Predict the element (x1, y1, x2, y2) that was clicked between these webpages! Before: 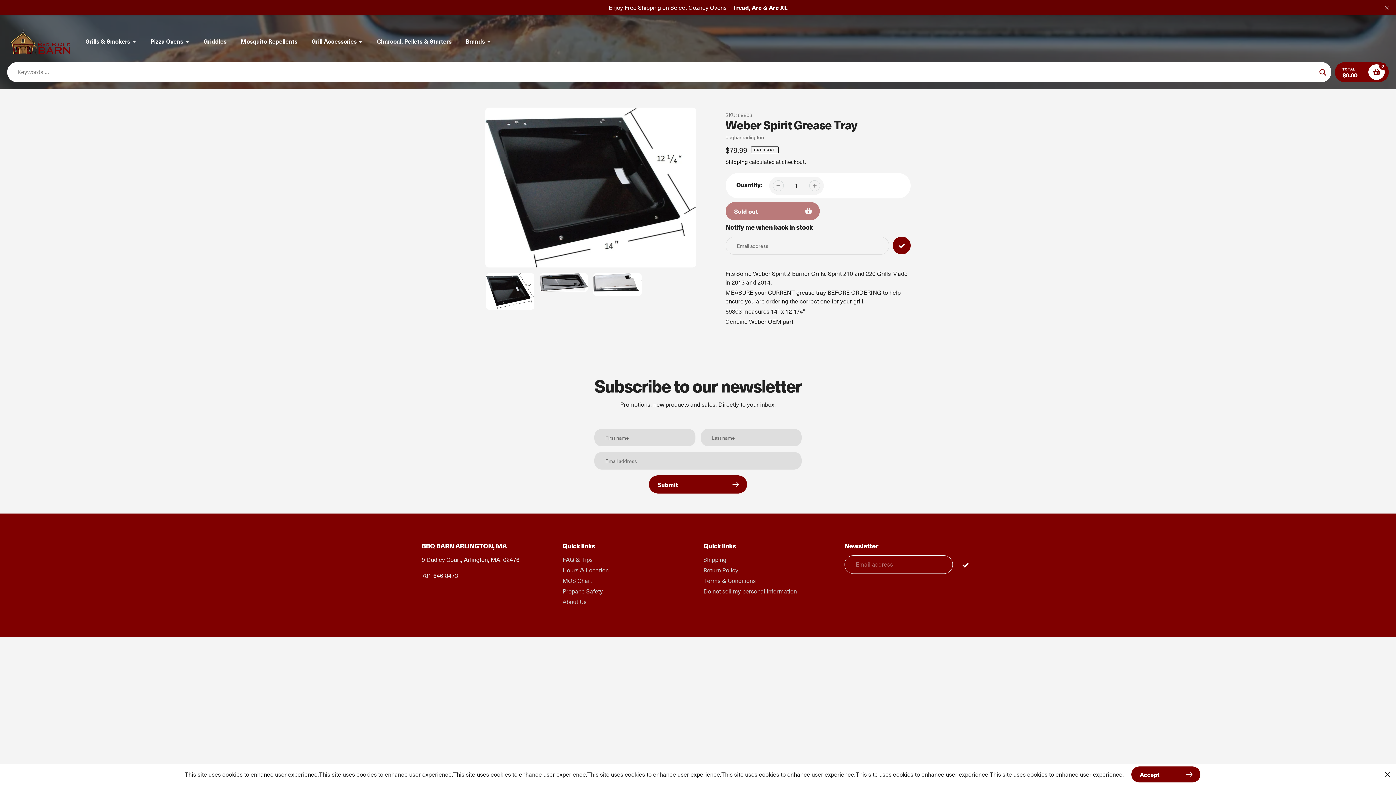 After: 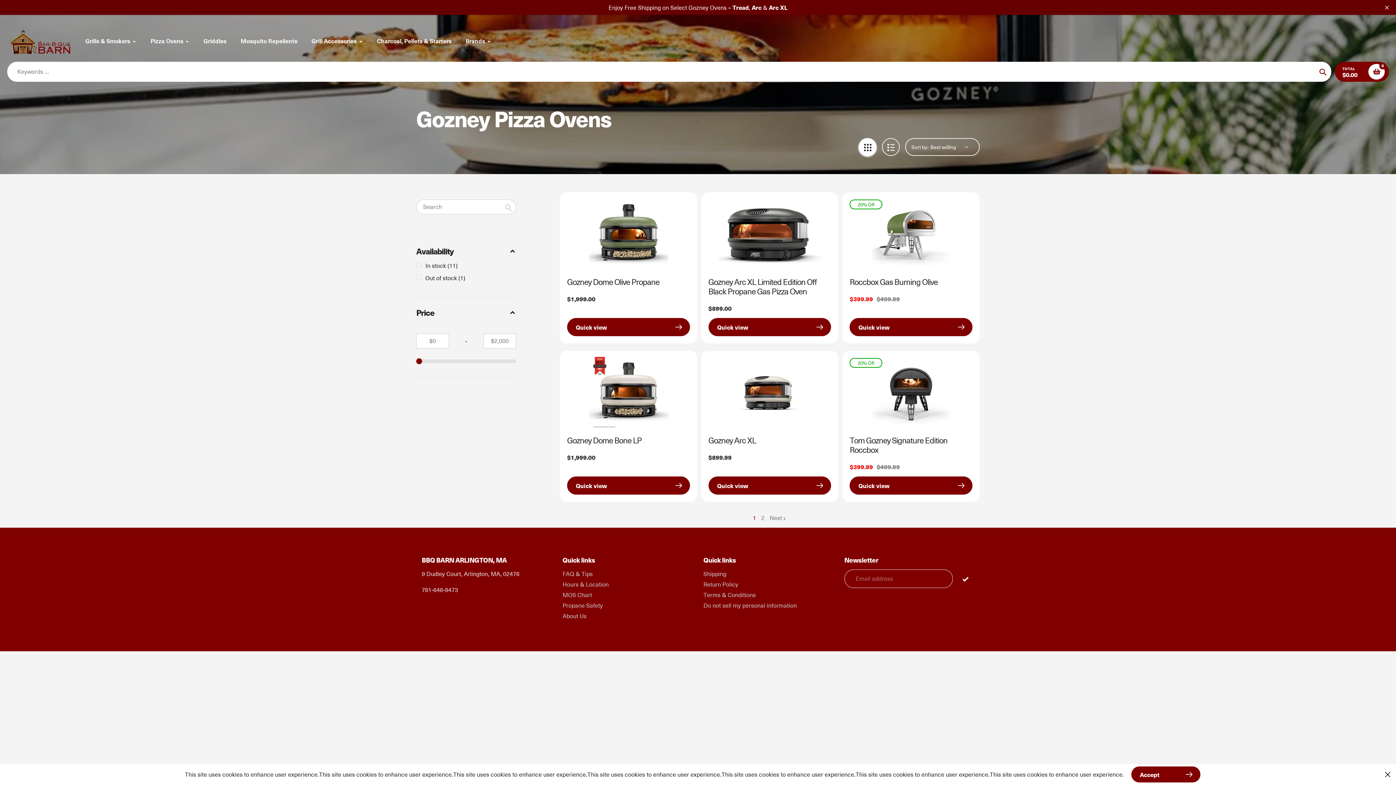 Action: label: Pizza Ovens bbox: (150, 37, 189, 45)